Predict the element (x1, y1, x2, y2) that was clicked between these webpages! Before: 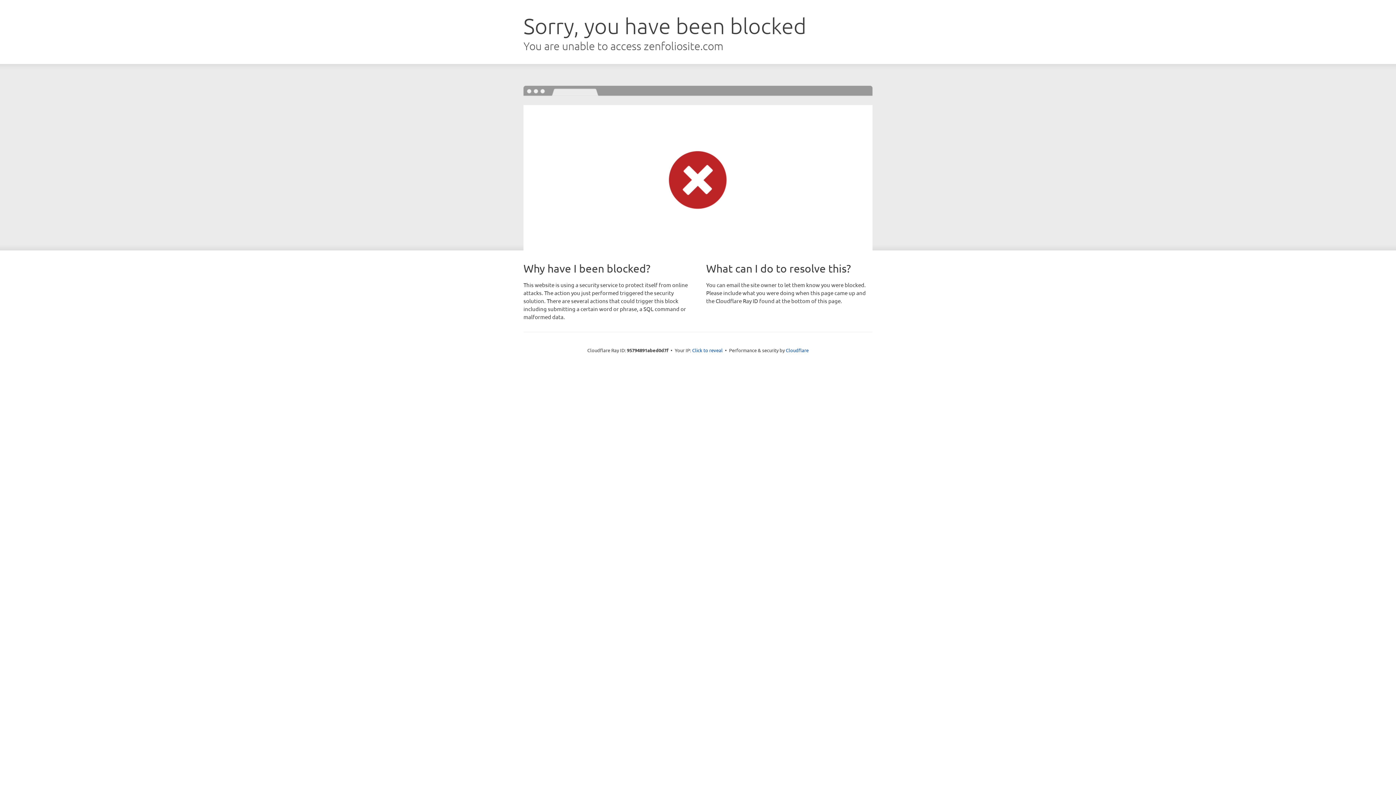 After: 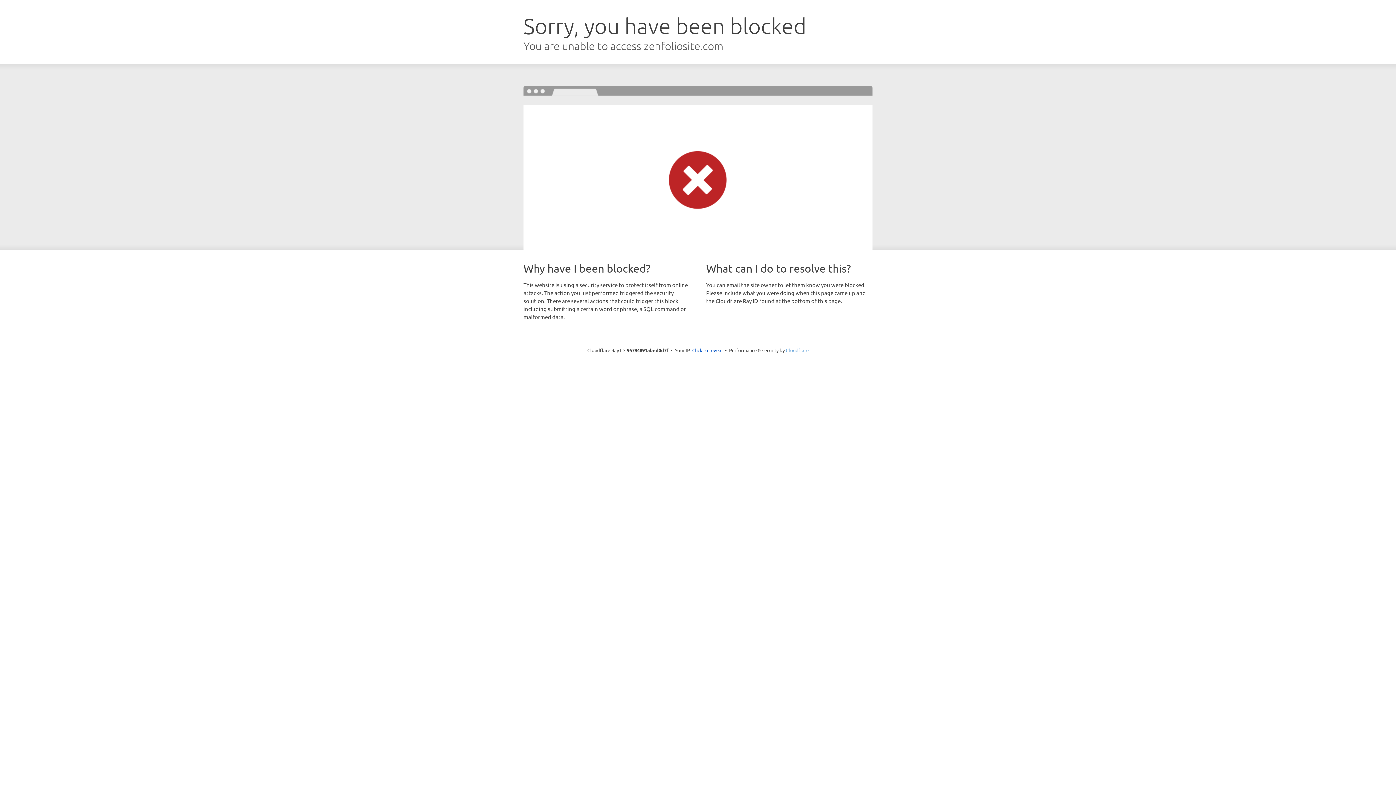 Action: bbox: (786, 347, 808, 353) label: Cloudflare